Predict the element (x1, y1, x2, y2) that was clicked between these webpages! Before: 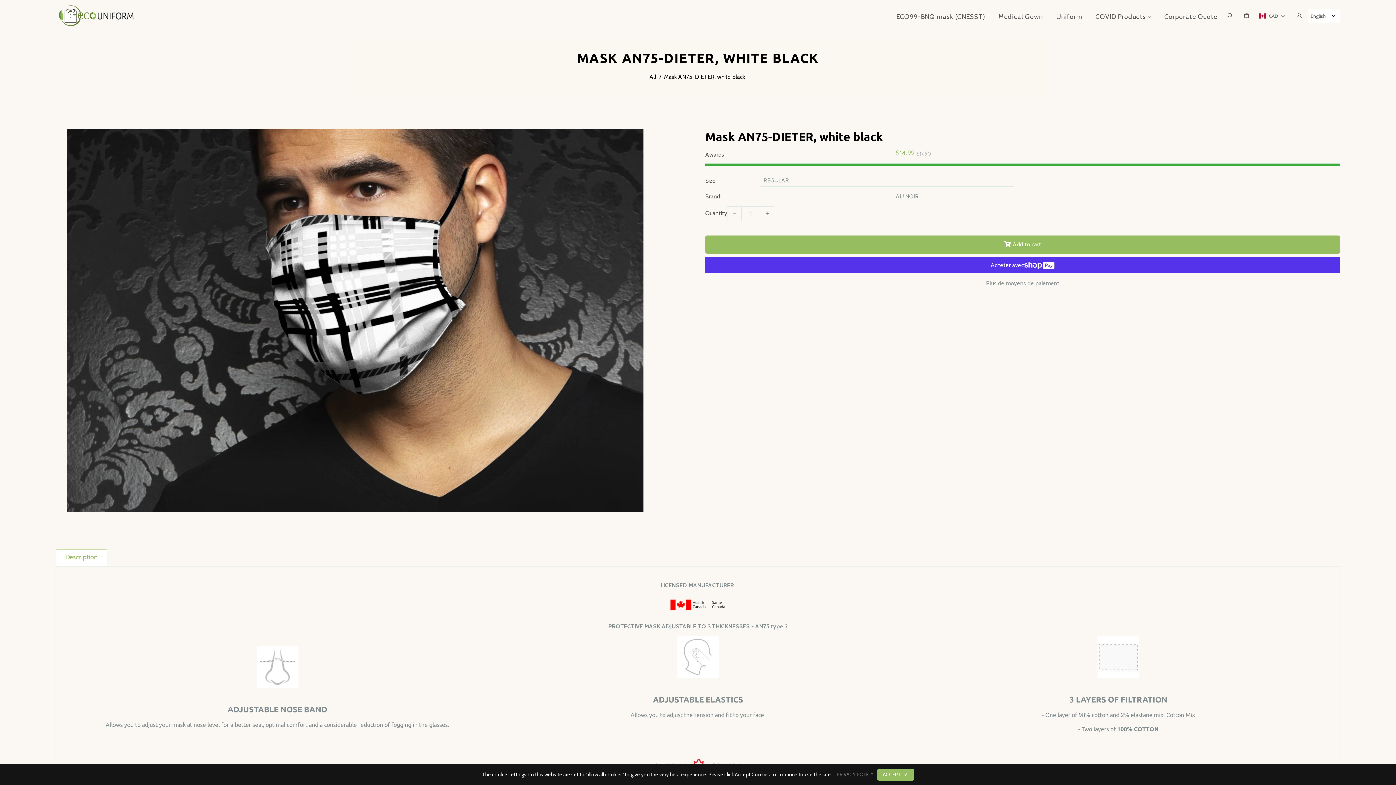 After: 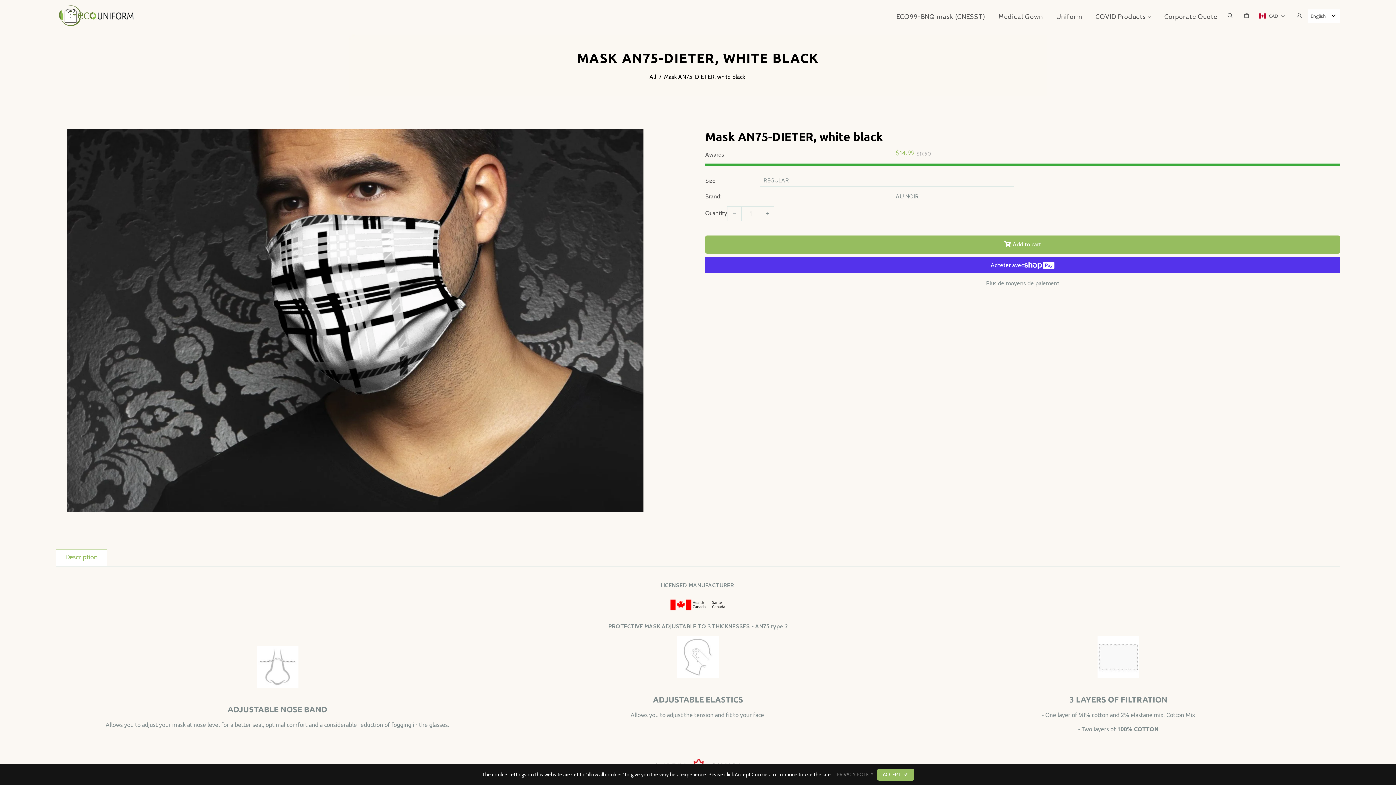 Action: label: Description bbox: (55, 549, 107, 566)